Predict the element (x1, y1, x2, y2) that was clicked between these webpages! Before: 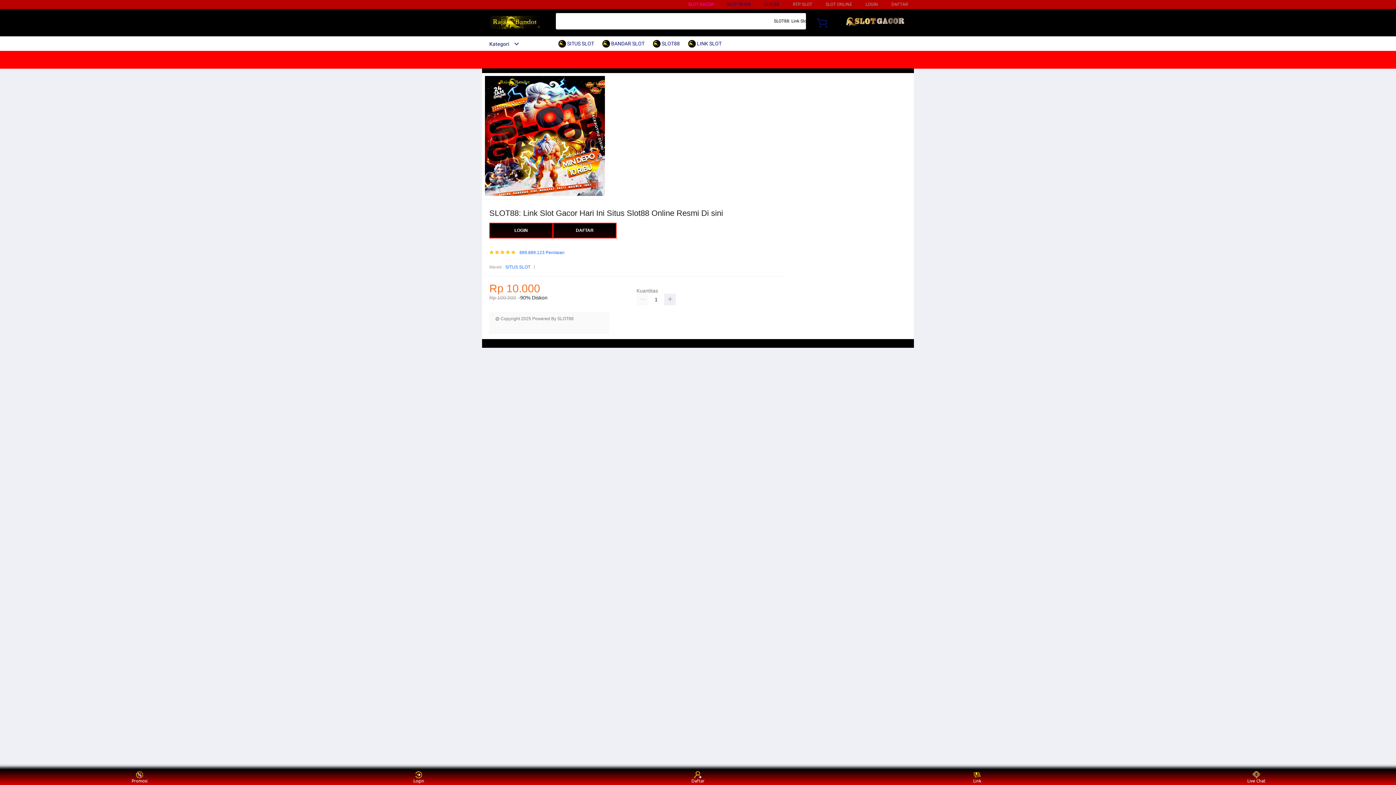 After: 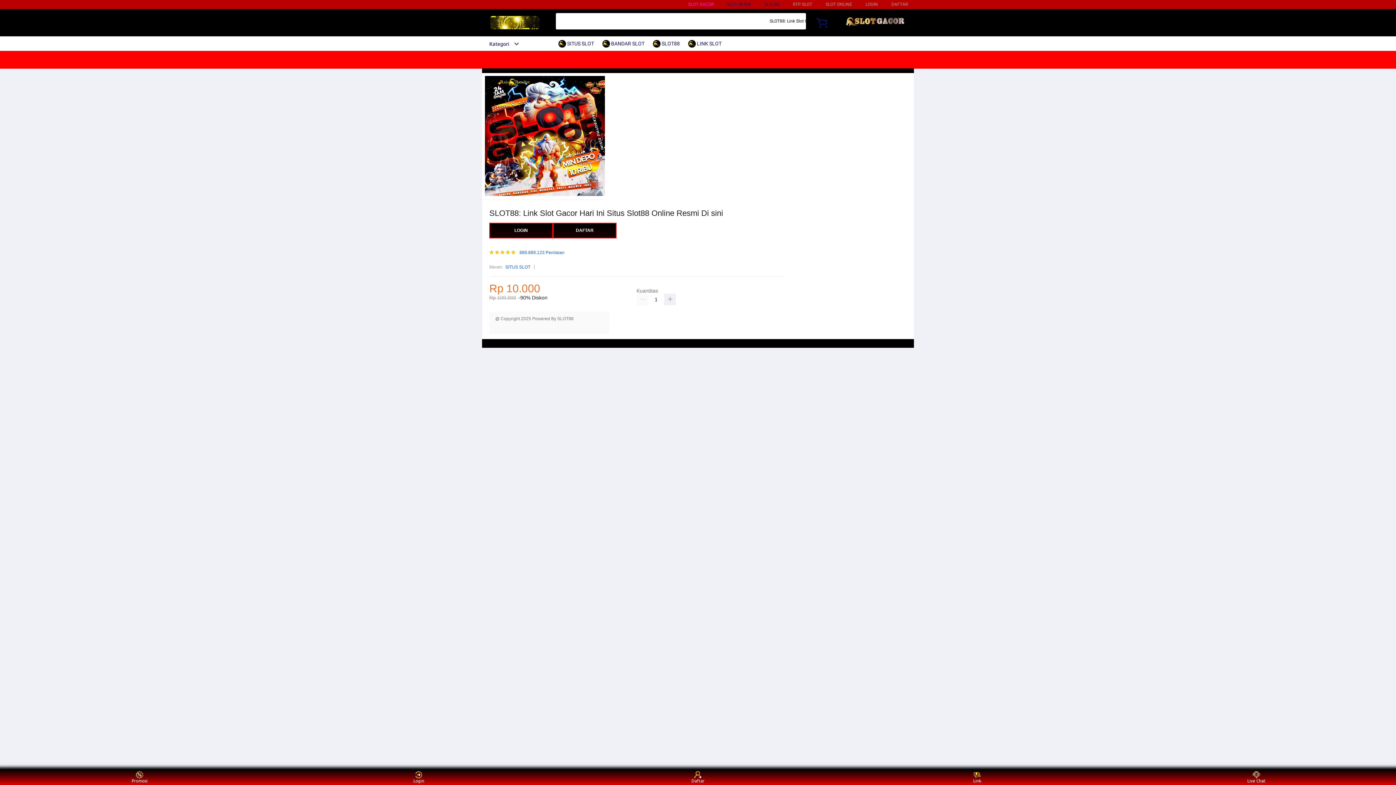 Action: bbox: (764, 1, 779, 6) label: SLOT88